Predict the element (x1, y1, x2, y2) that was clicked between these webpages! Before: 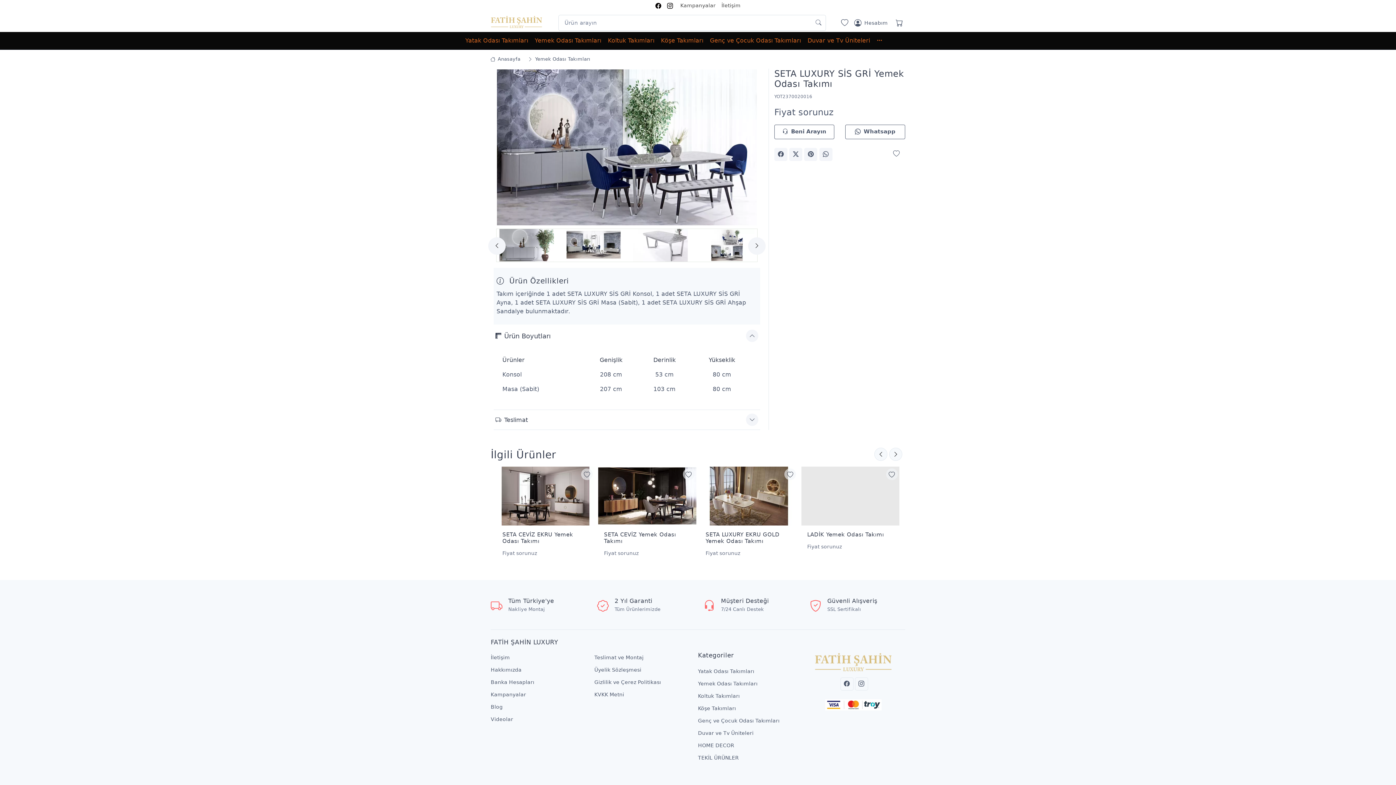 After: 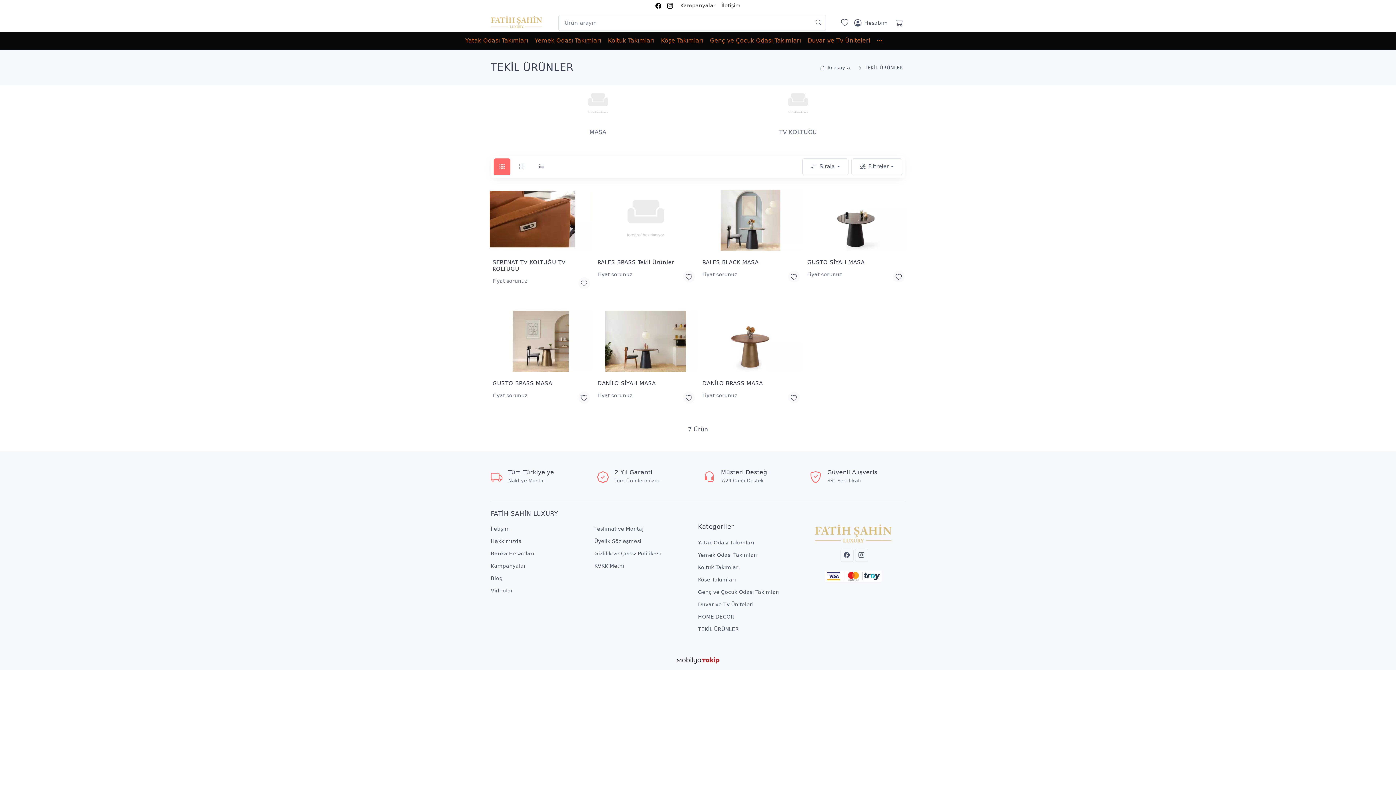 Action: bbox: (698, 752, 801, 764) label: TEKİL ÜRÜNLER